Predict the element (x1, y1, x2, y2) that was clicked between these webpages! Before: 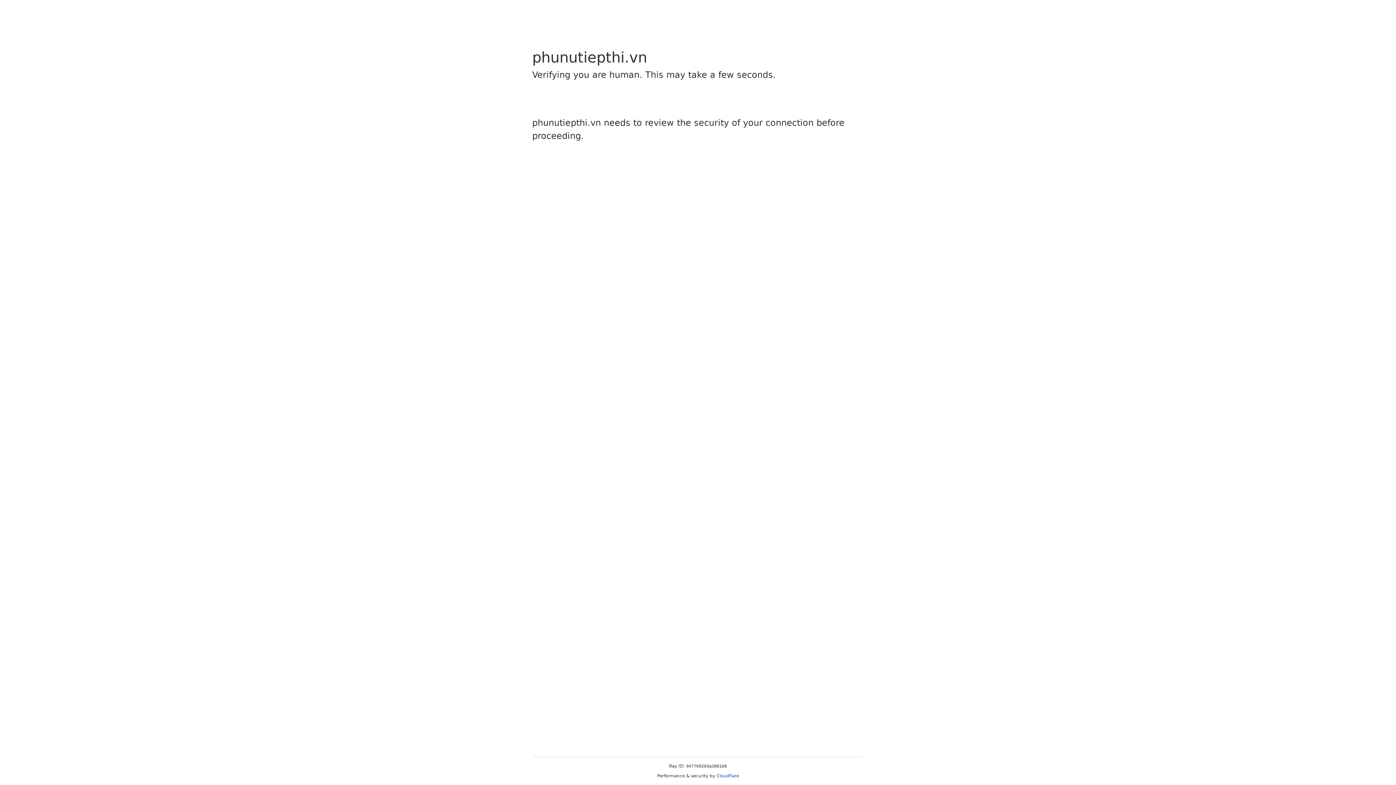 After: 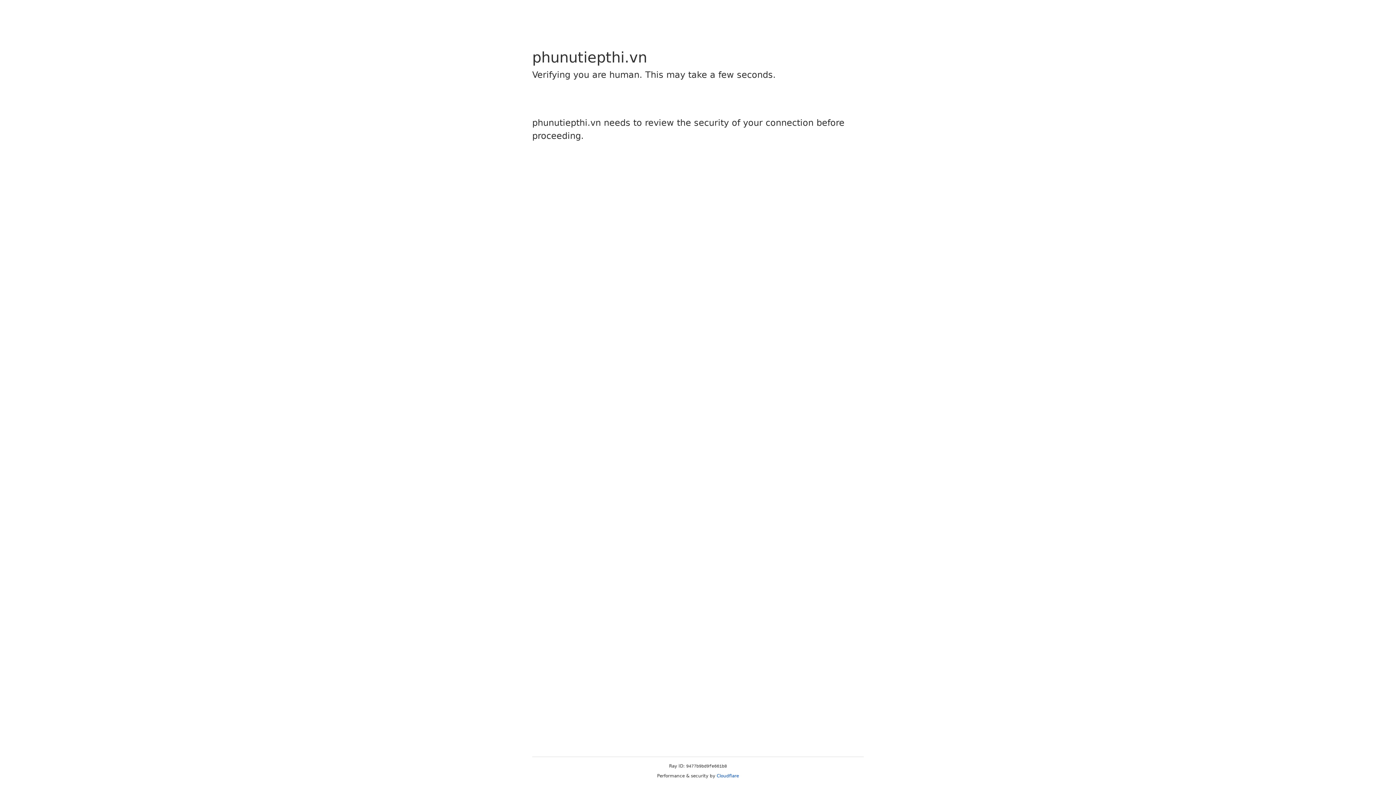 Action: label: Cloudflare bbox: (716, 773, 739, 778)